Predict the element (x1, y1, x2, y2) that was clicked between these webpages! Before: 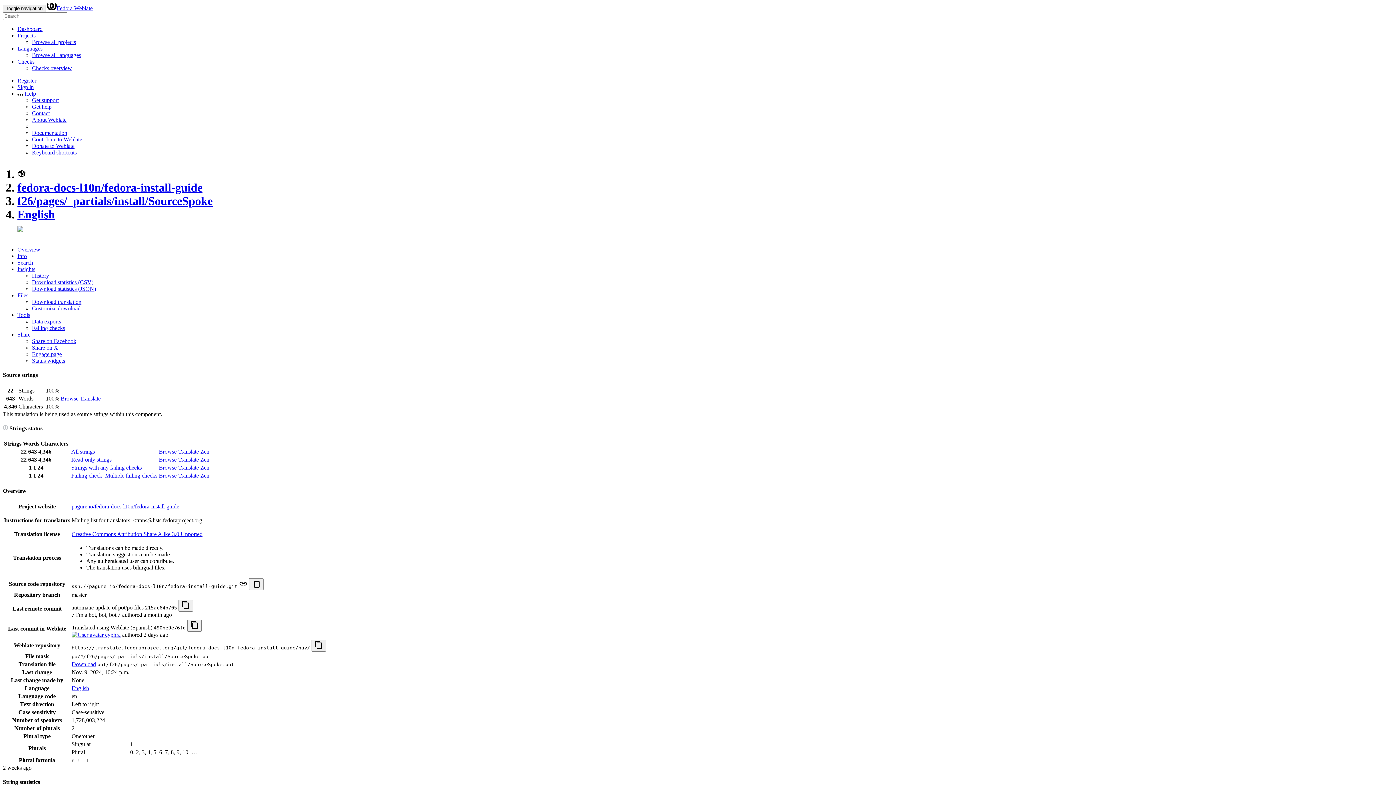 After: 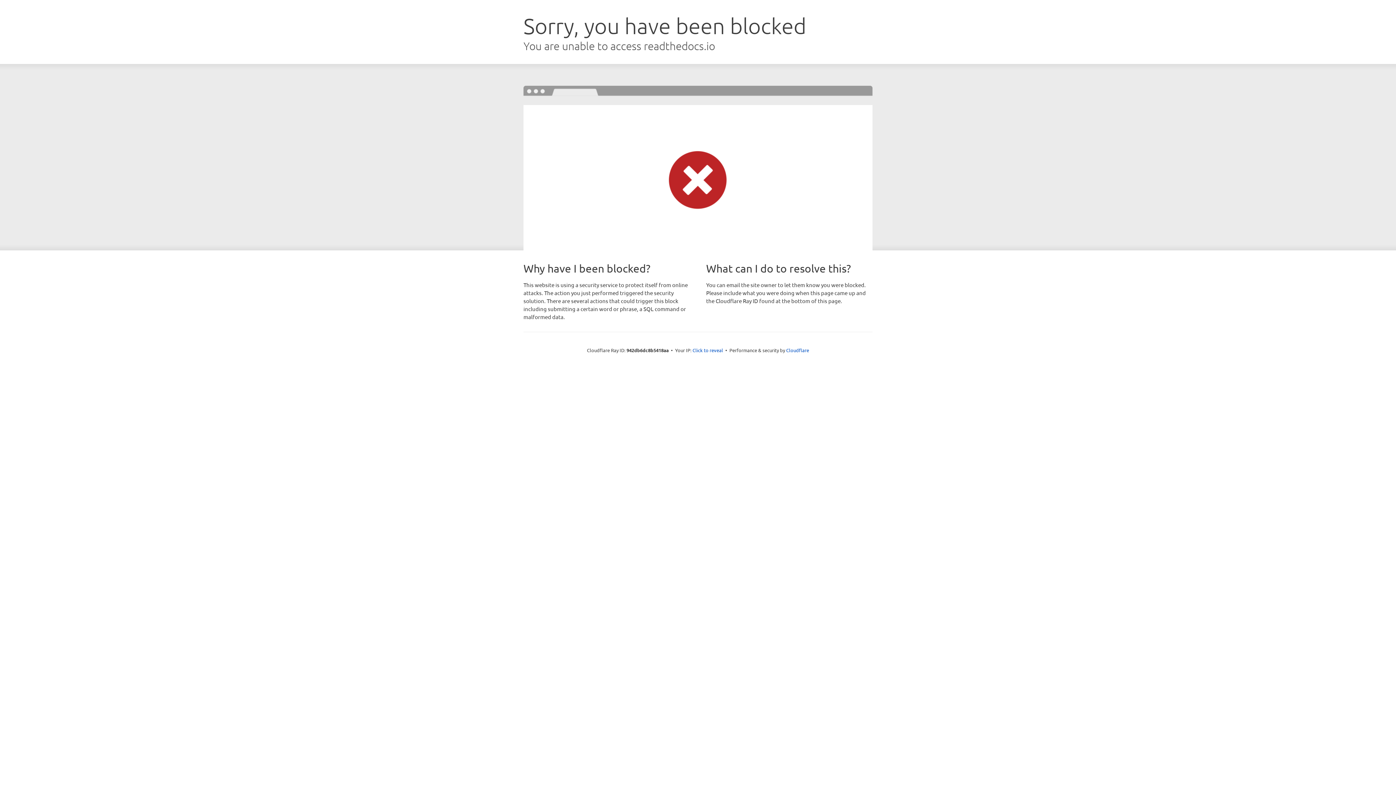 Action: bbox: (32, 129, 67, 136) label: Documentation